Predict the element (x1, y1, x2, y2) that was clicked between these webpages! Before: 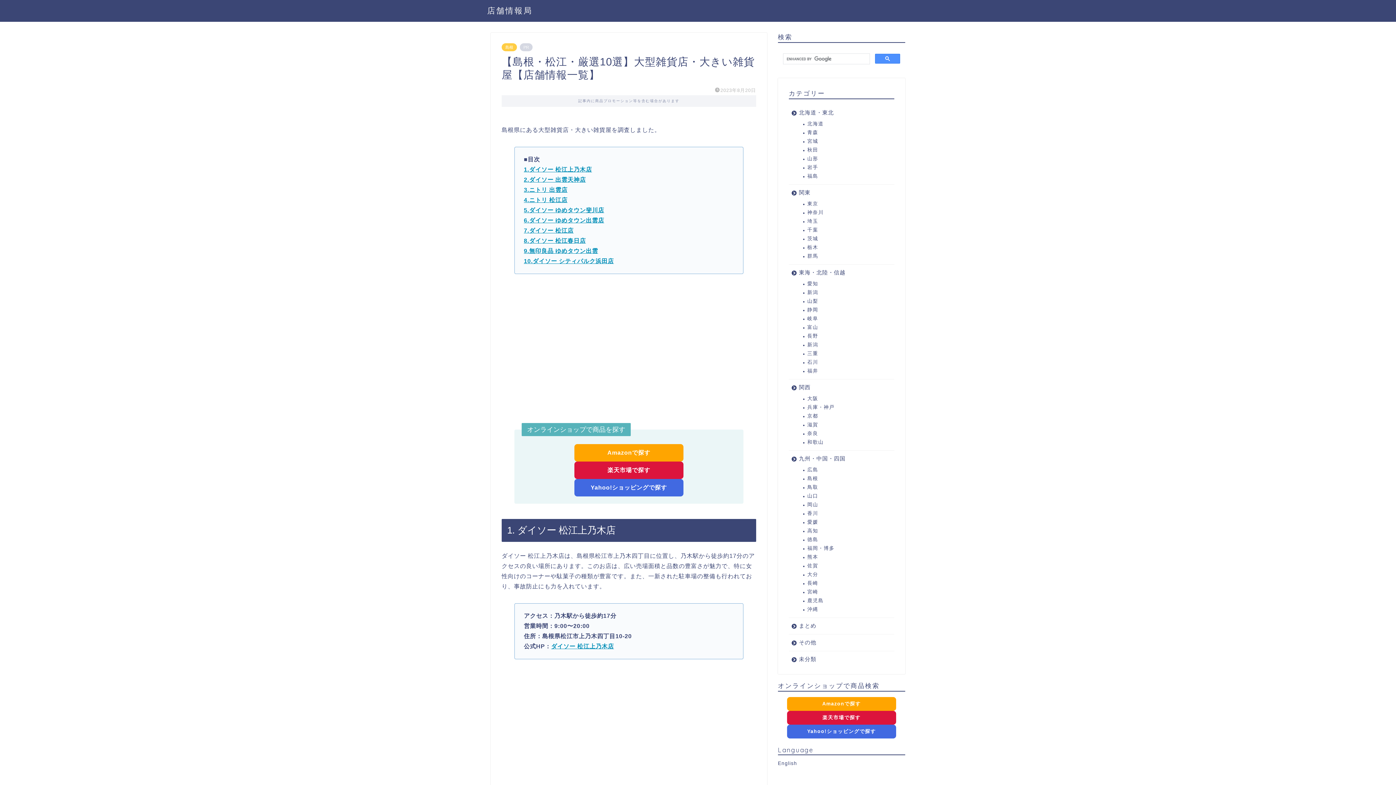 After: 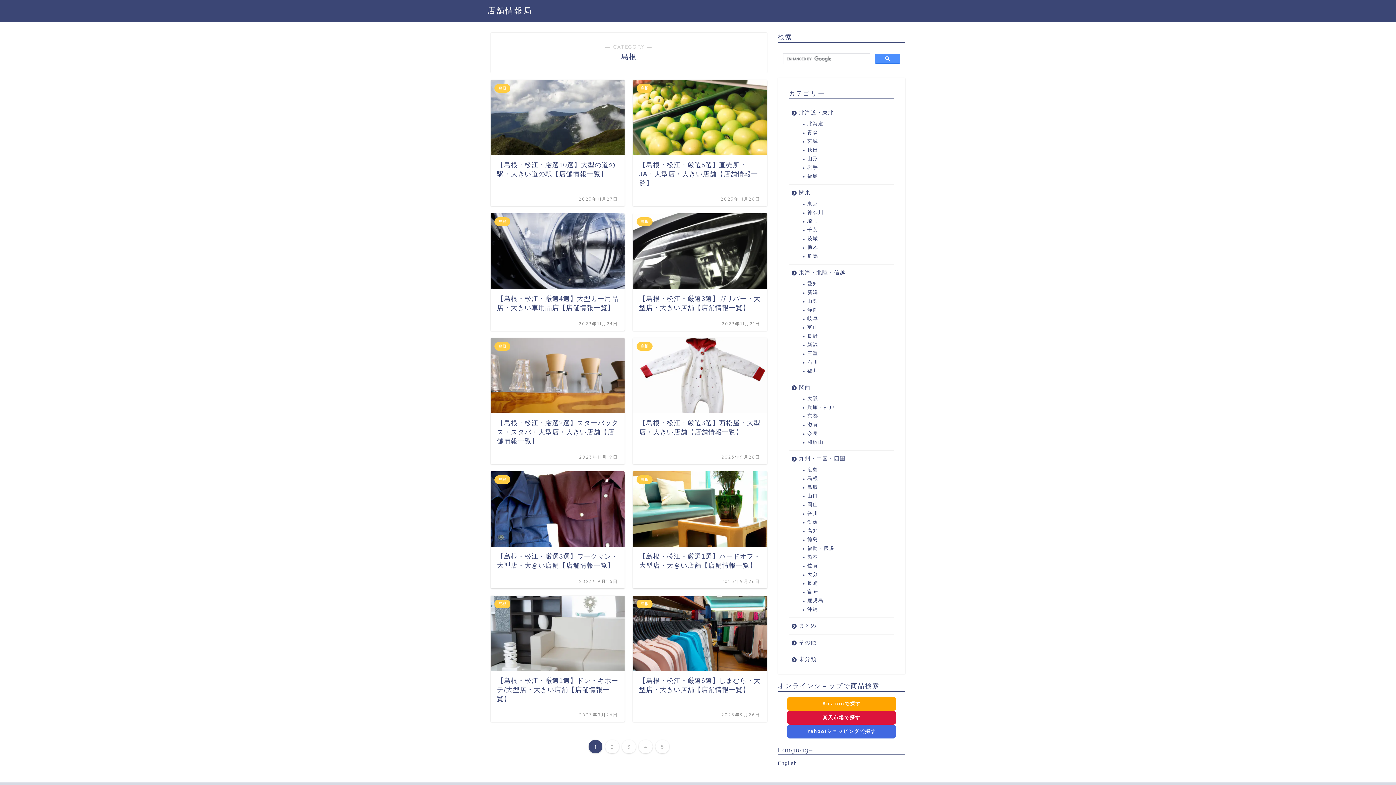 Action: bbox: (798, 474, 893, 483) label: 島根